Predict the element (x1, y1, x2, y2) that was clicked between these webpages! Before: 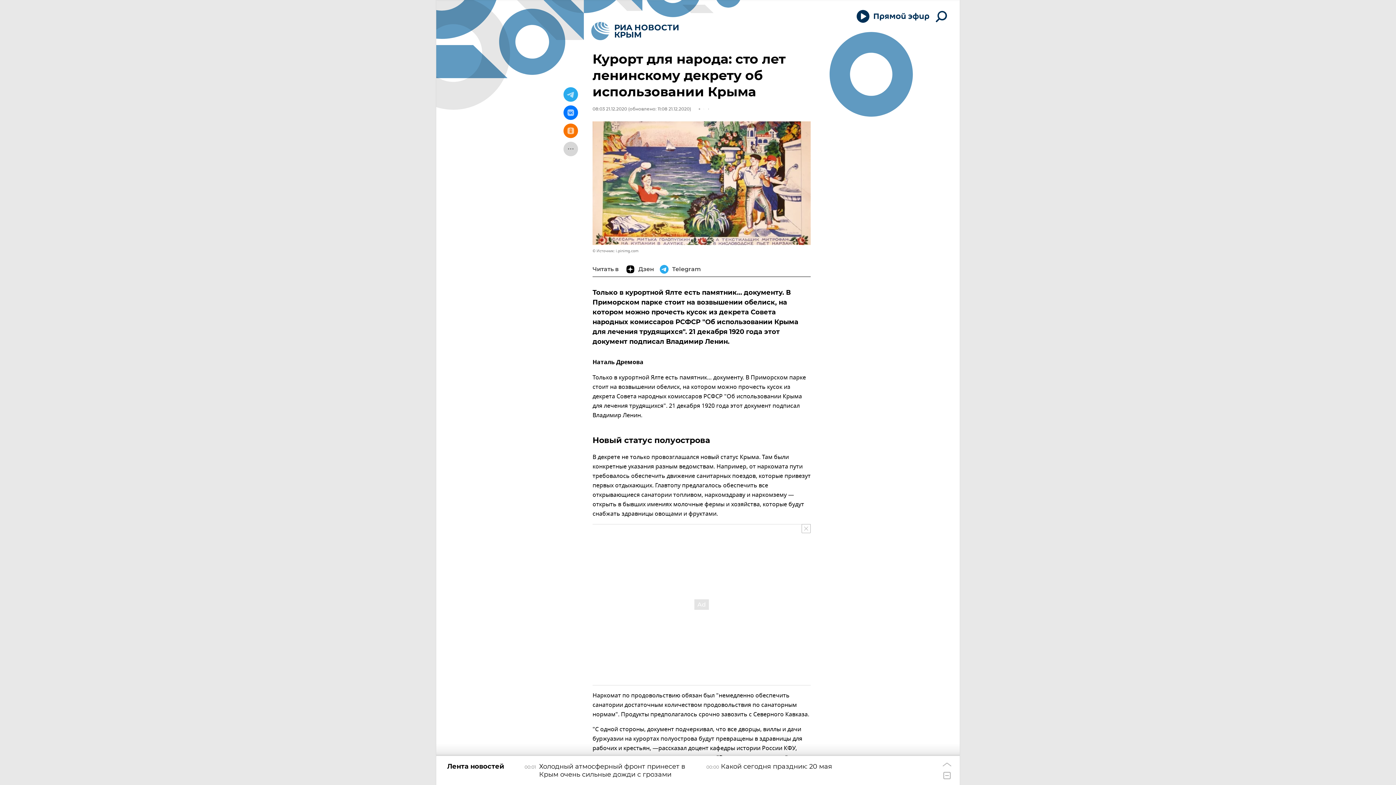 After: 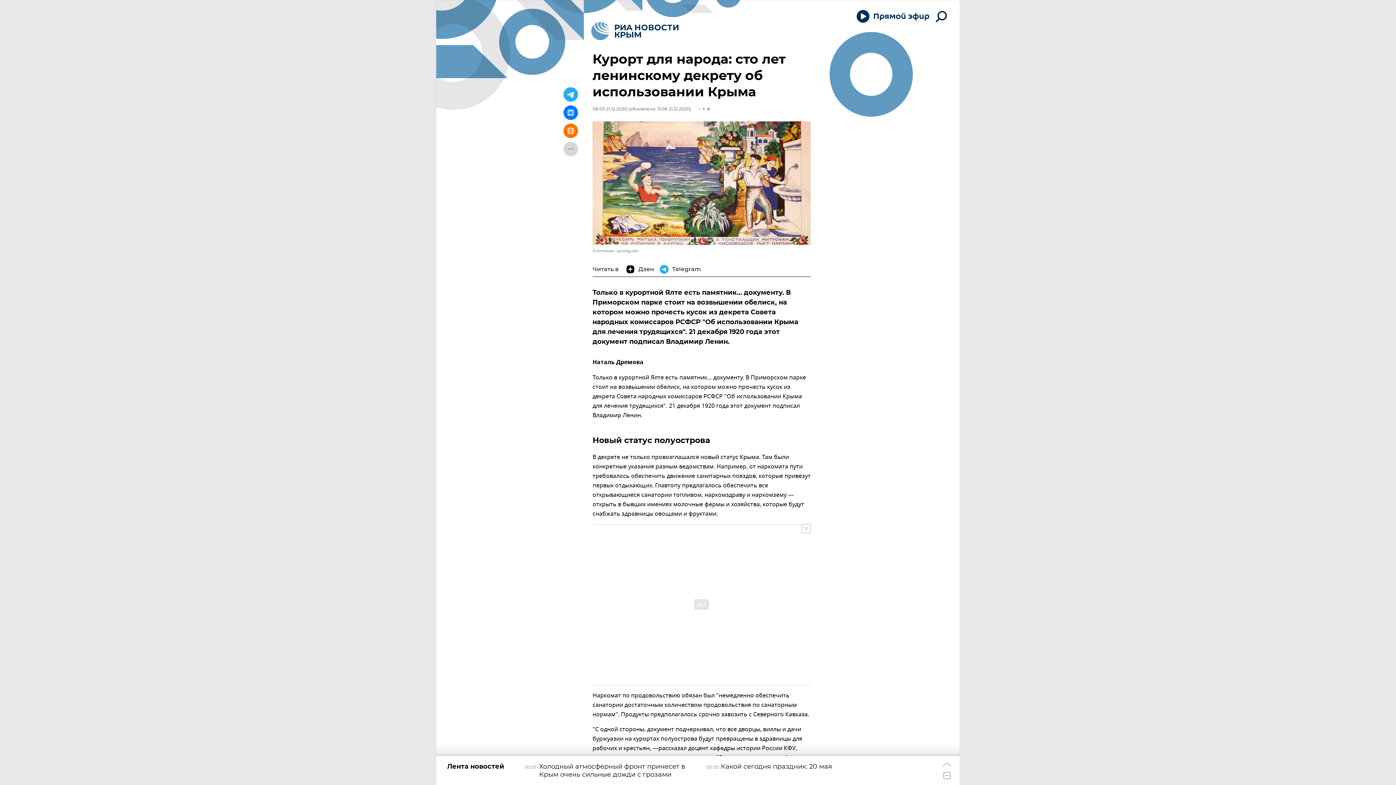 Action: bbox: (563, 87, 578, 101)